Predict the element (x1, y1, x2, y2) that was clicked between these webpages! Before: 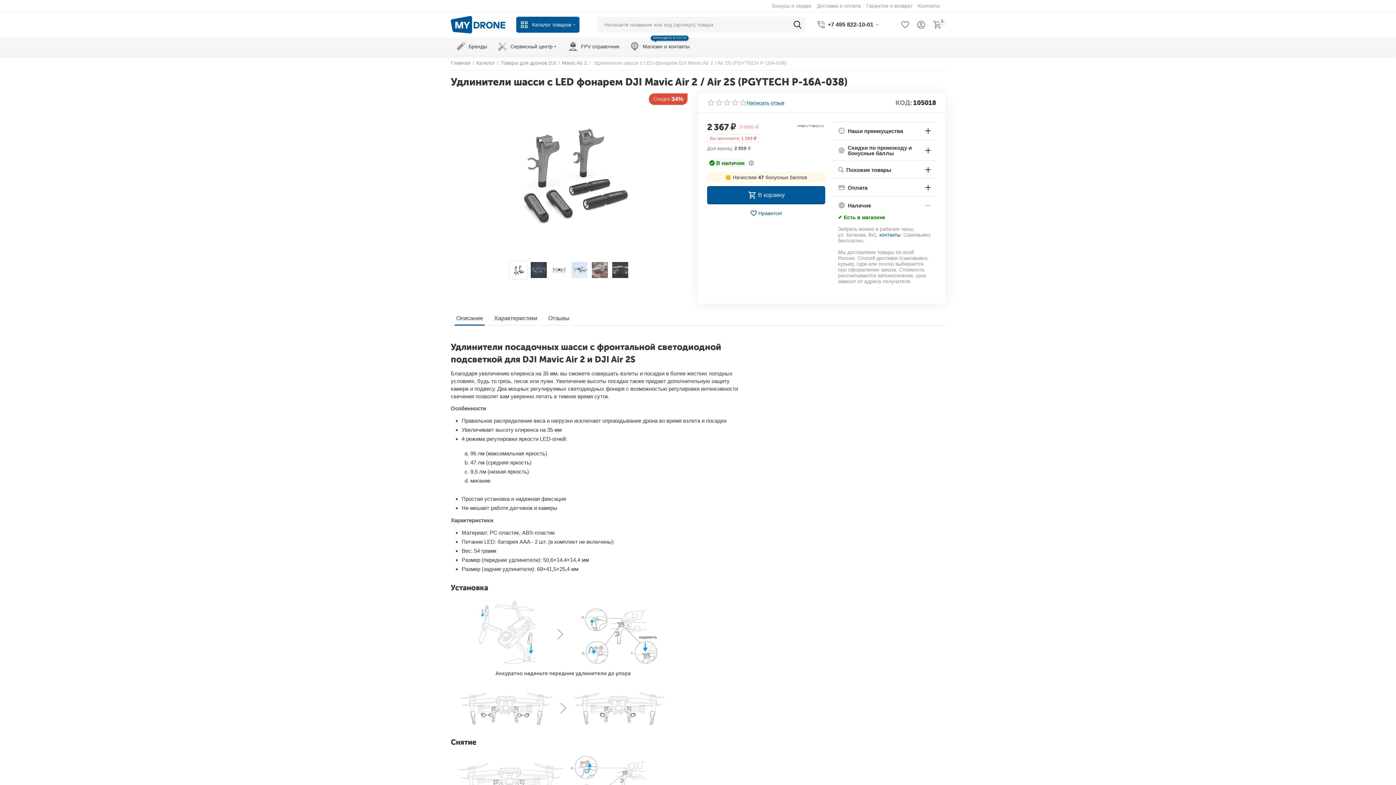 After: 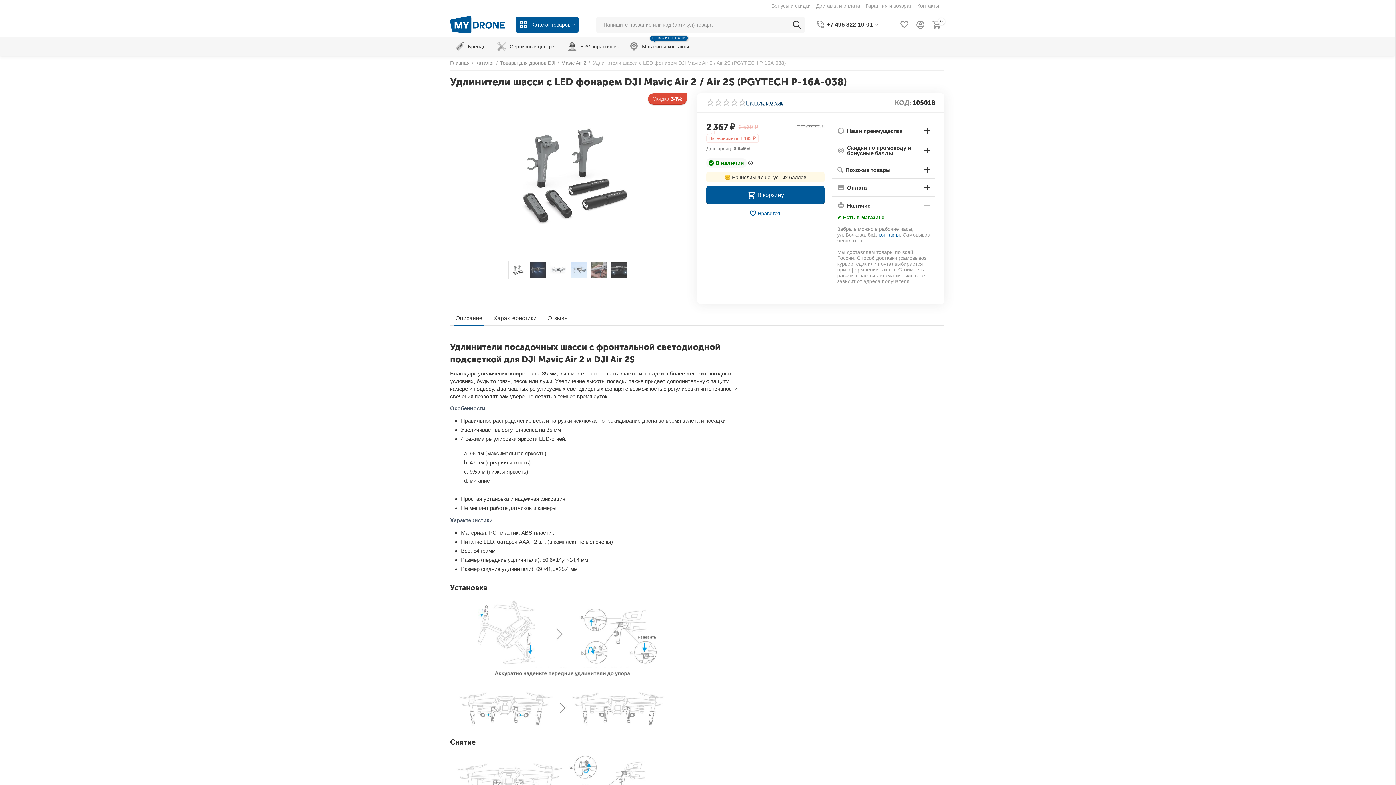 Action: label: Написать отзыв bbox: (746, 98, 784, 106)